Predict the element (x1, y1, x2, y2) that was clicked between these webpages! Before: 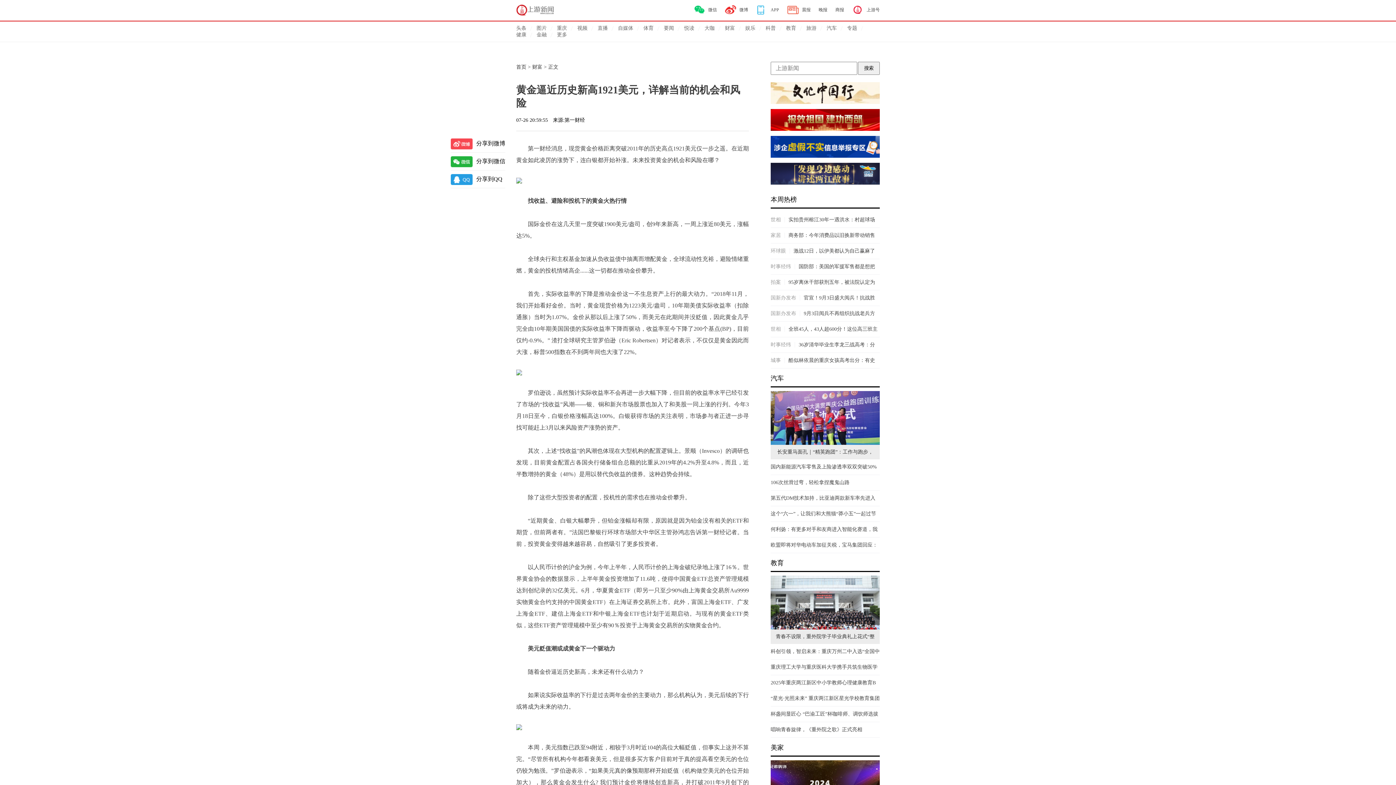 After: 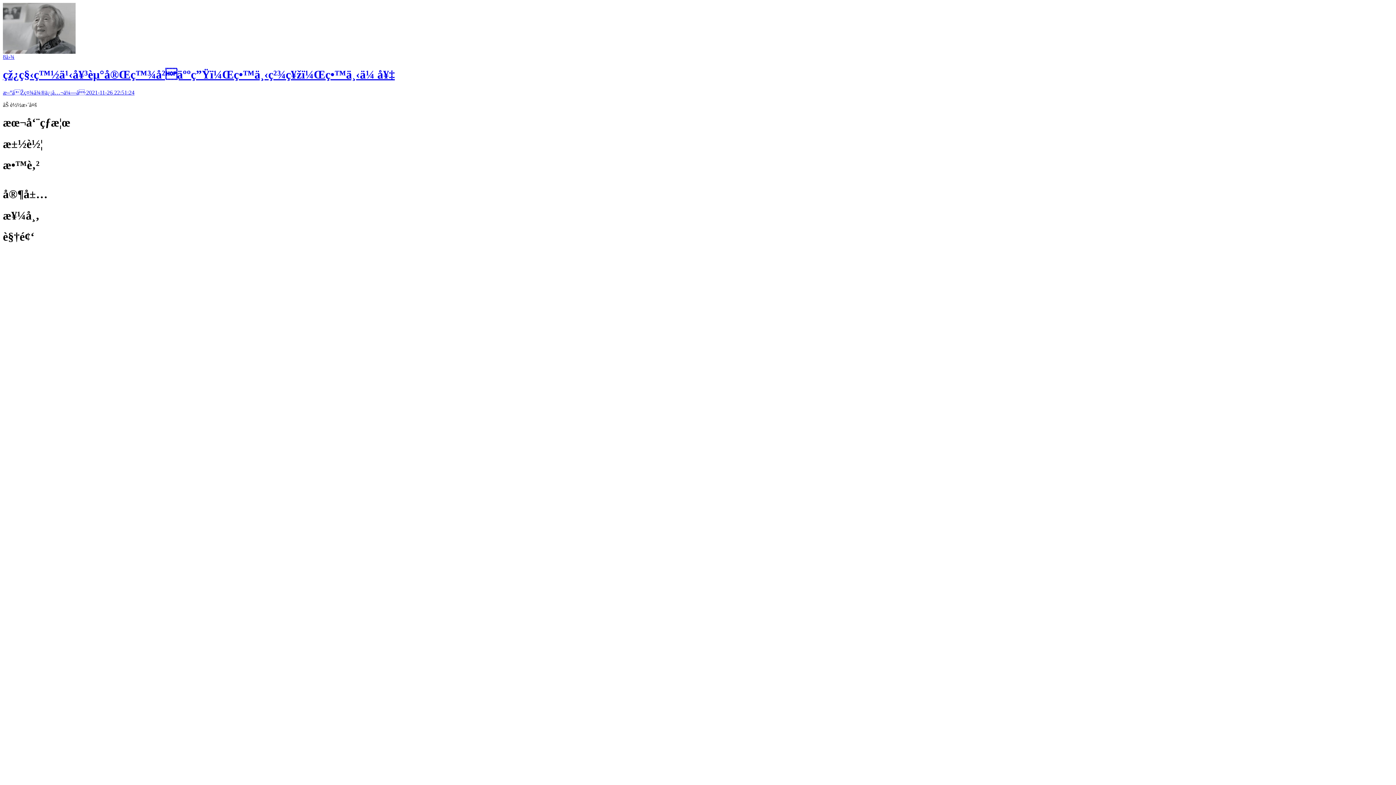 Action: bbox: (704, 25, 714, 30) label: 大咖